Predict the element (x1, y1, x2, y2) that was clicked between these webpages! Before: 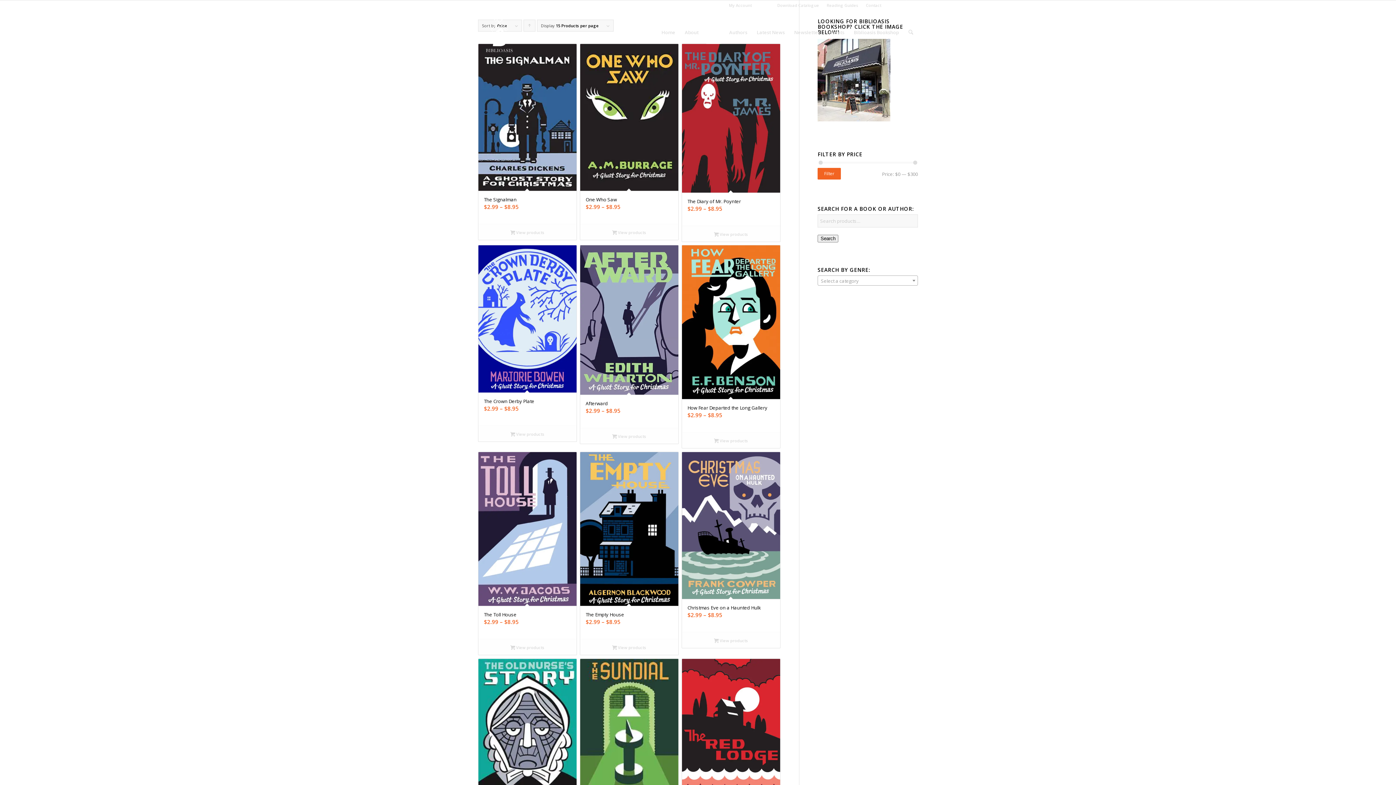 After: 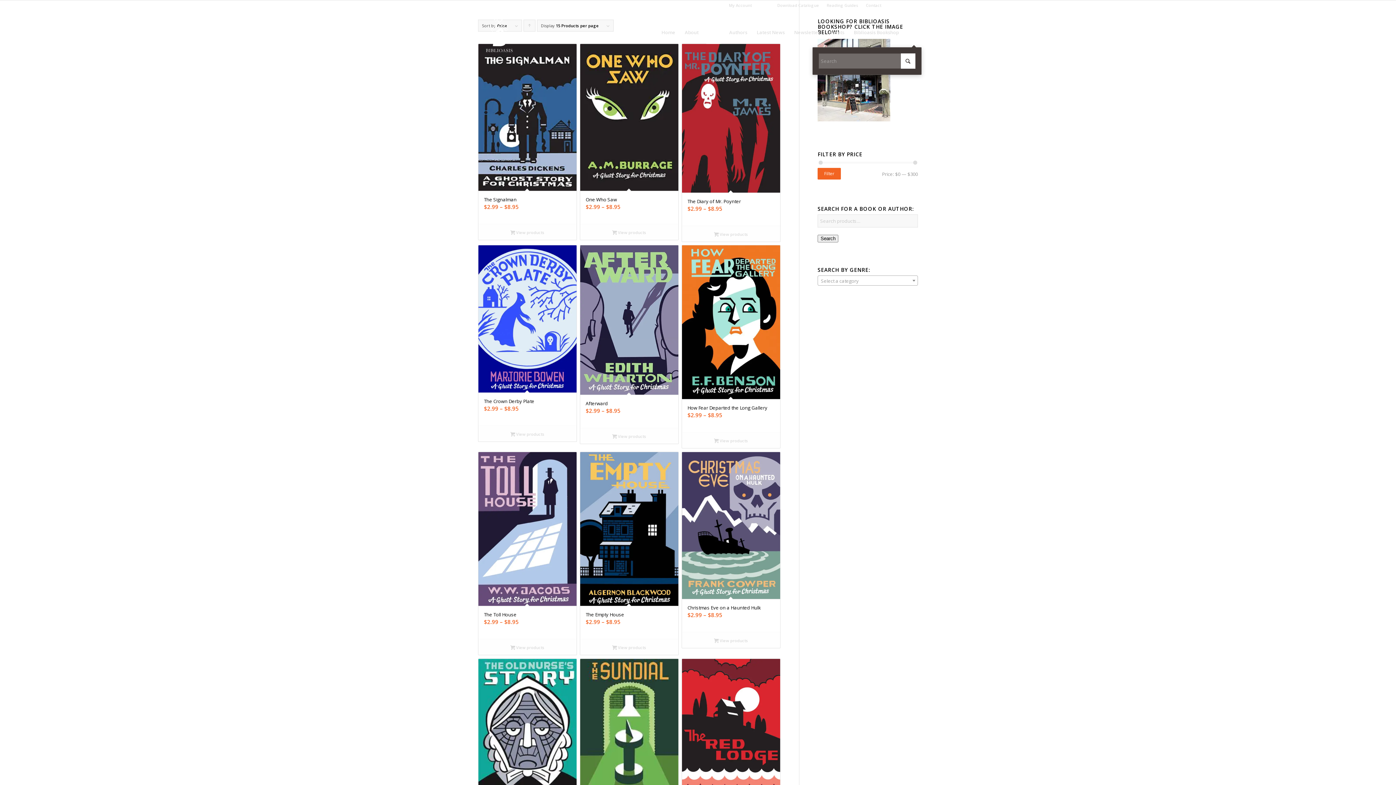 Action: label: Search bbox: (903, 11, 918, 53)